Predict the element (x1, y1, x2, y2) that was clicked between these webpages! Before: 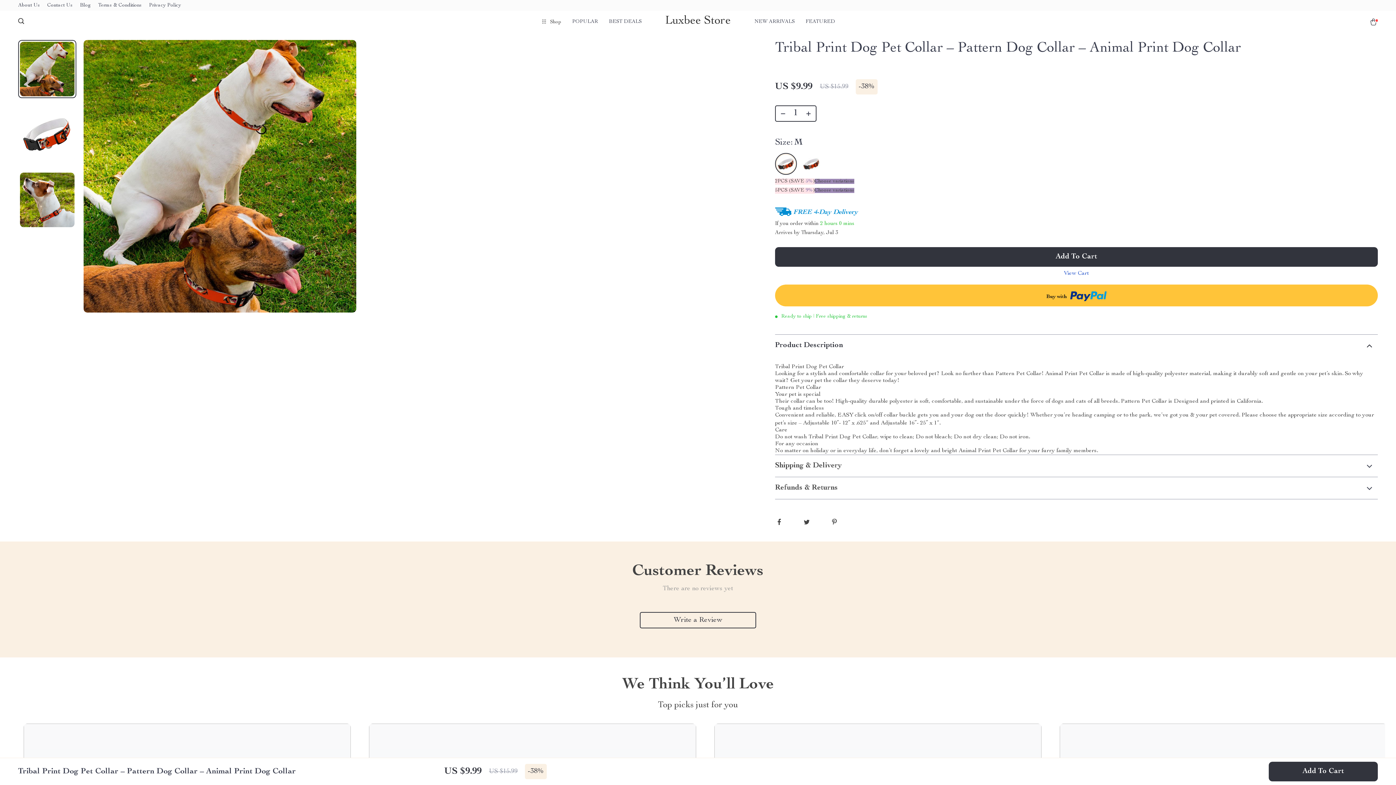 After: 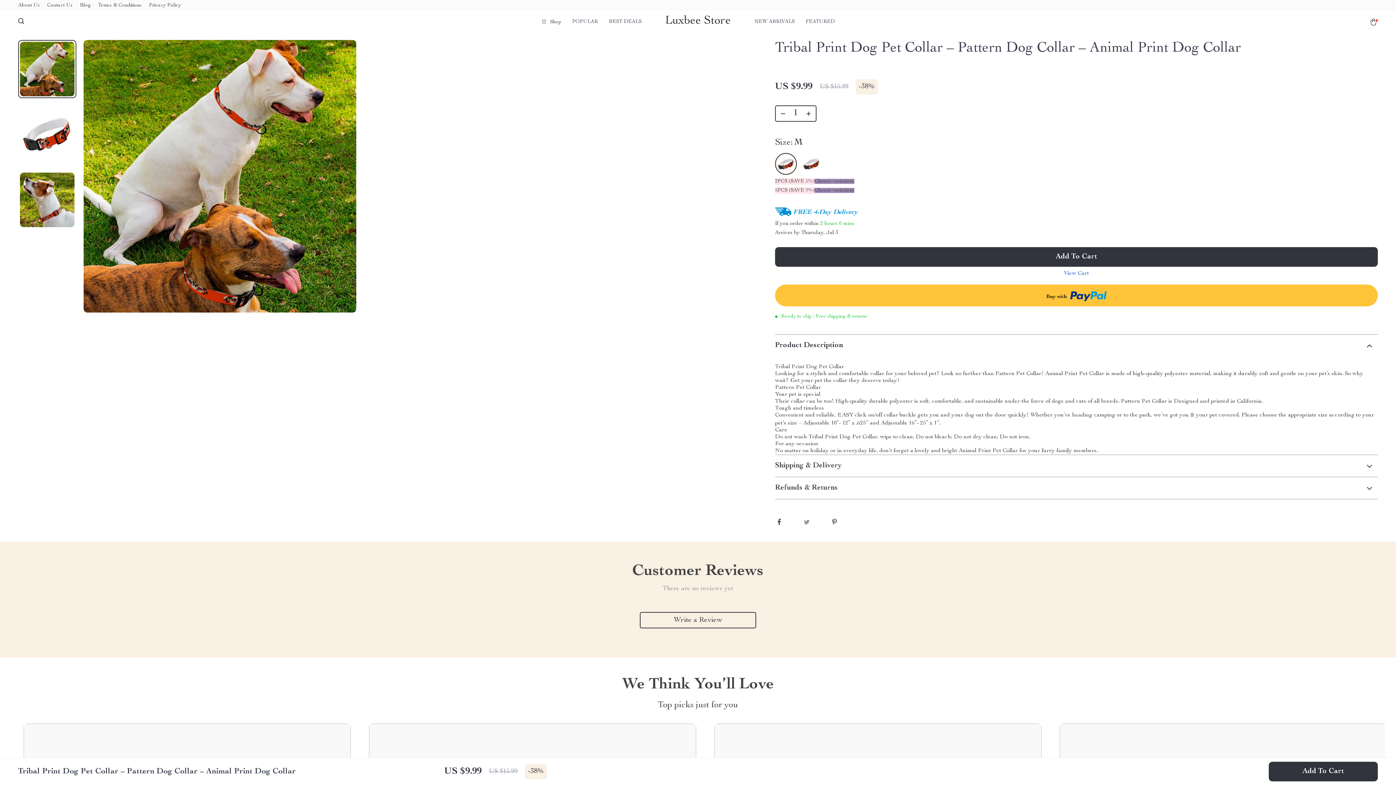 Action: bbox: (802, 517, 812, 527)